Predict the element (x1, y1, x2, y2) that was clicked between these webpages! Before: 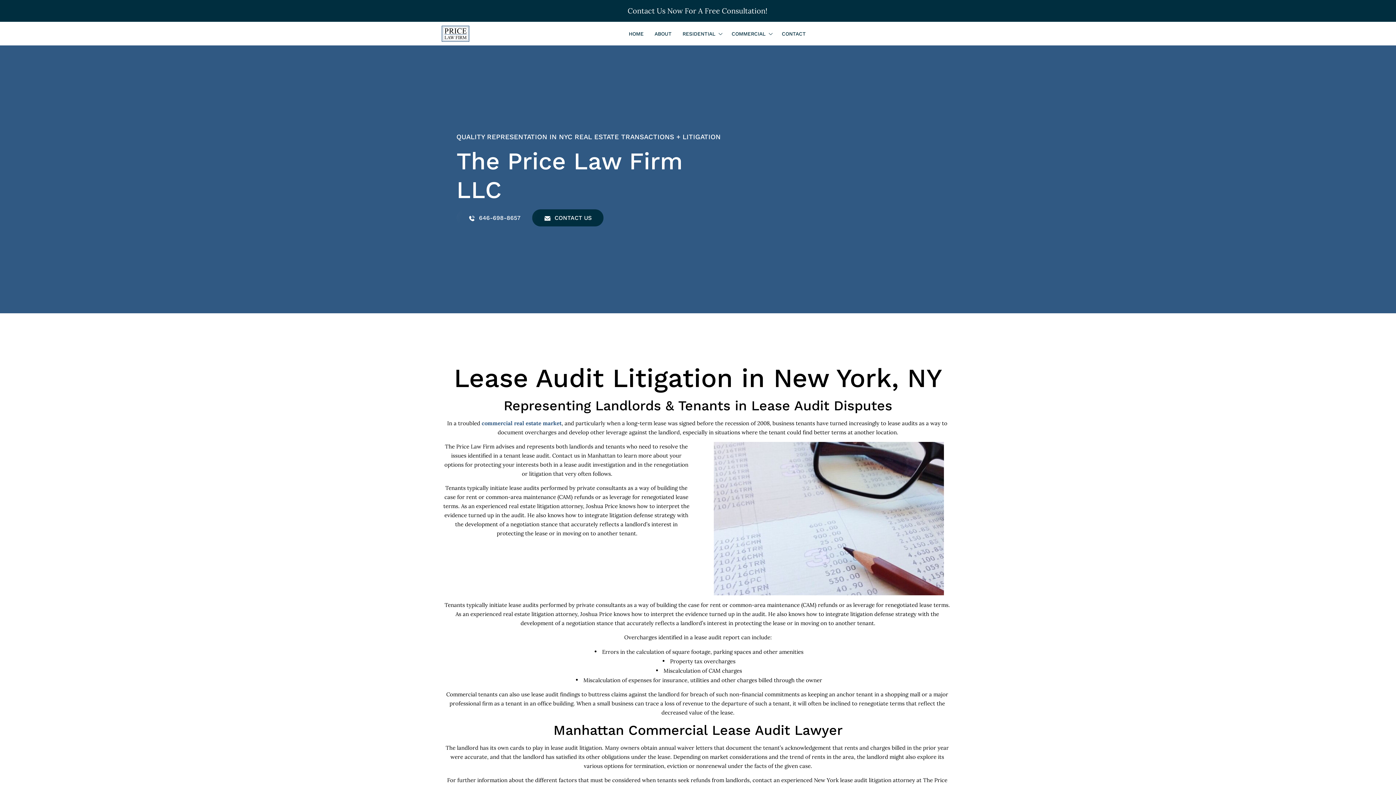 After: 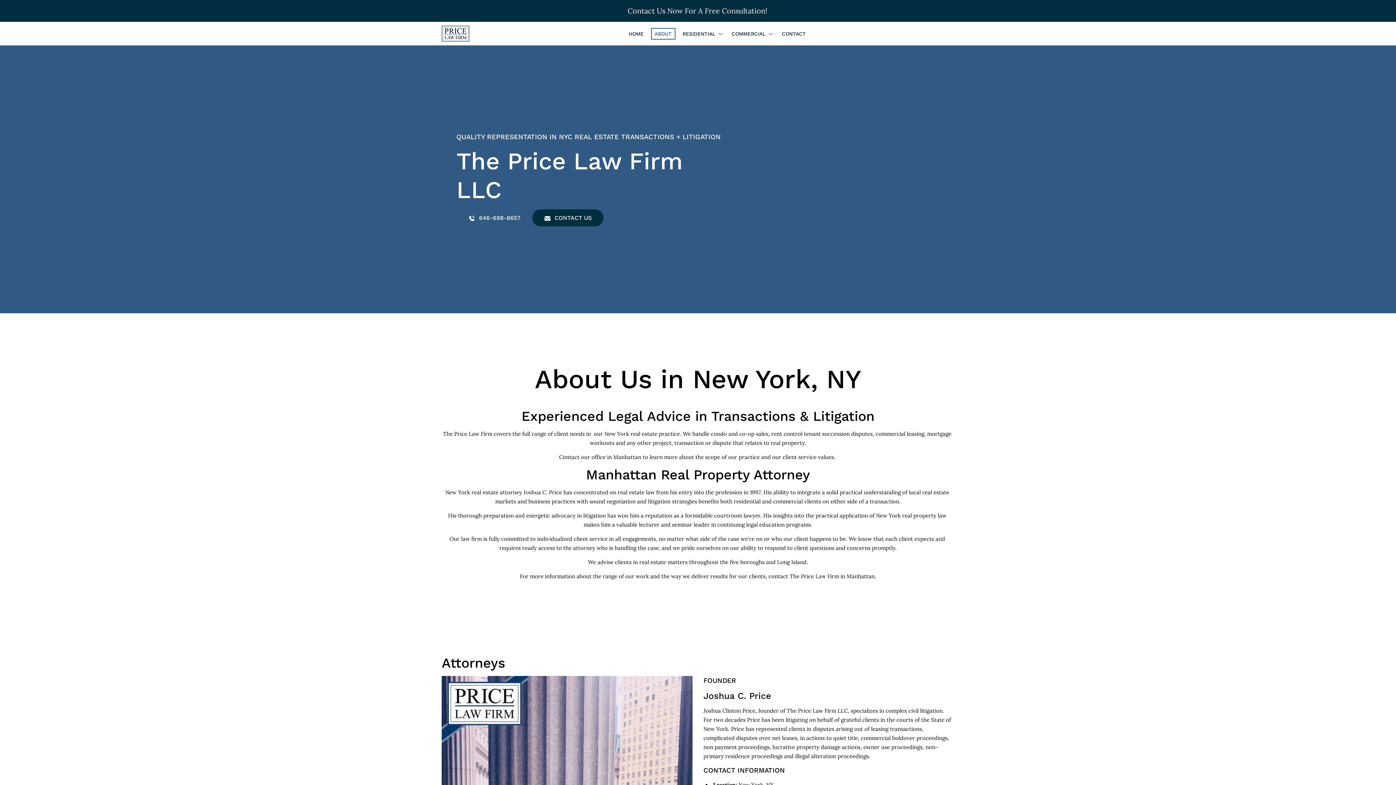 Action: bbox: (651, 27, 675, 39) label: ABOUT